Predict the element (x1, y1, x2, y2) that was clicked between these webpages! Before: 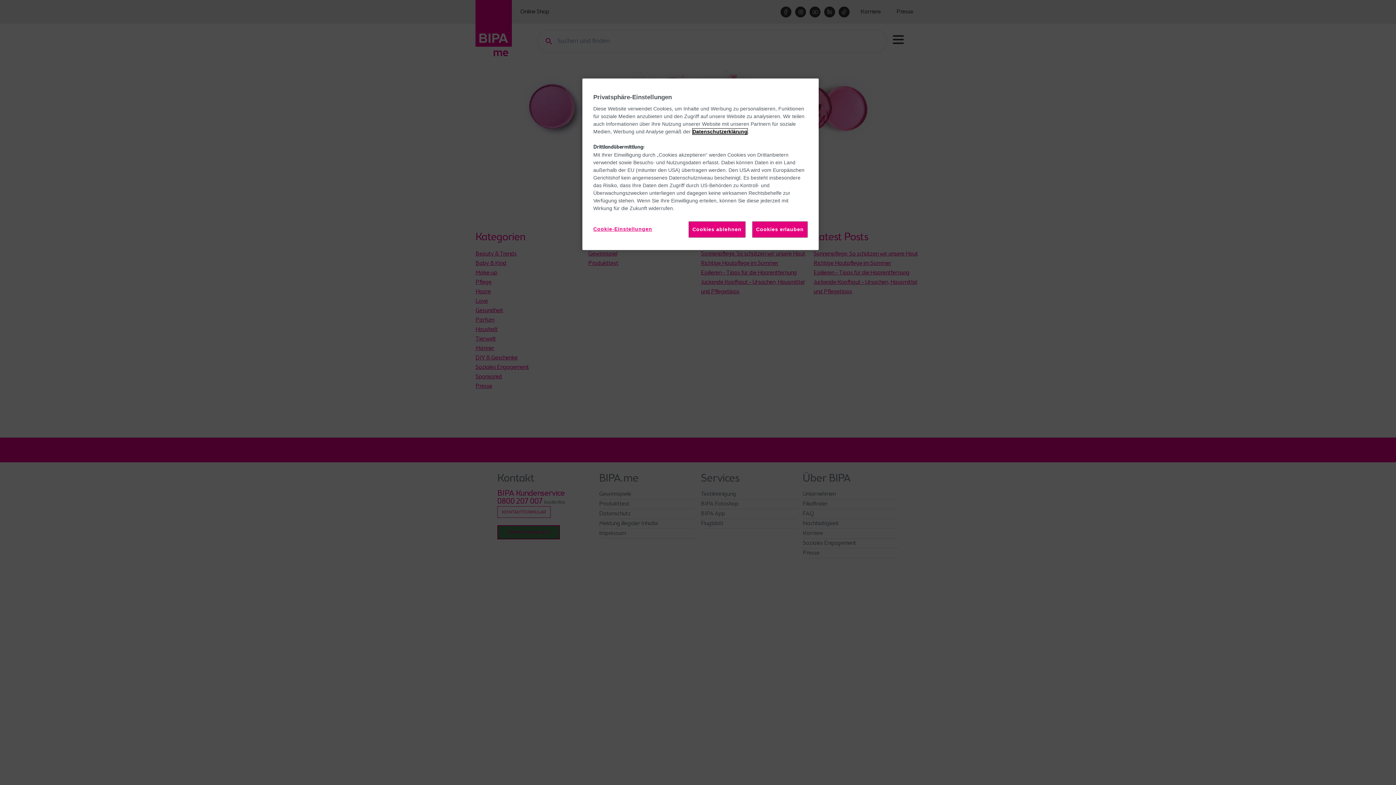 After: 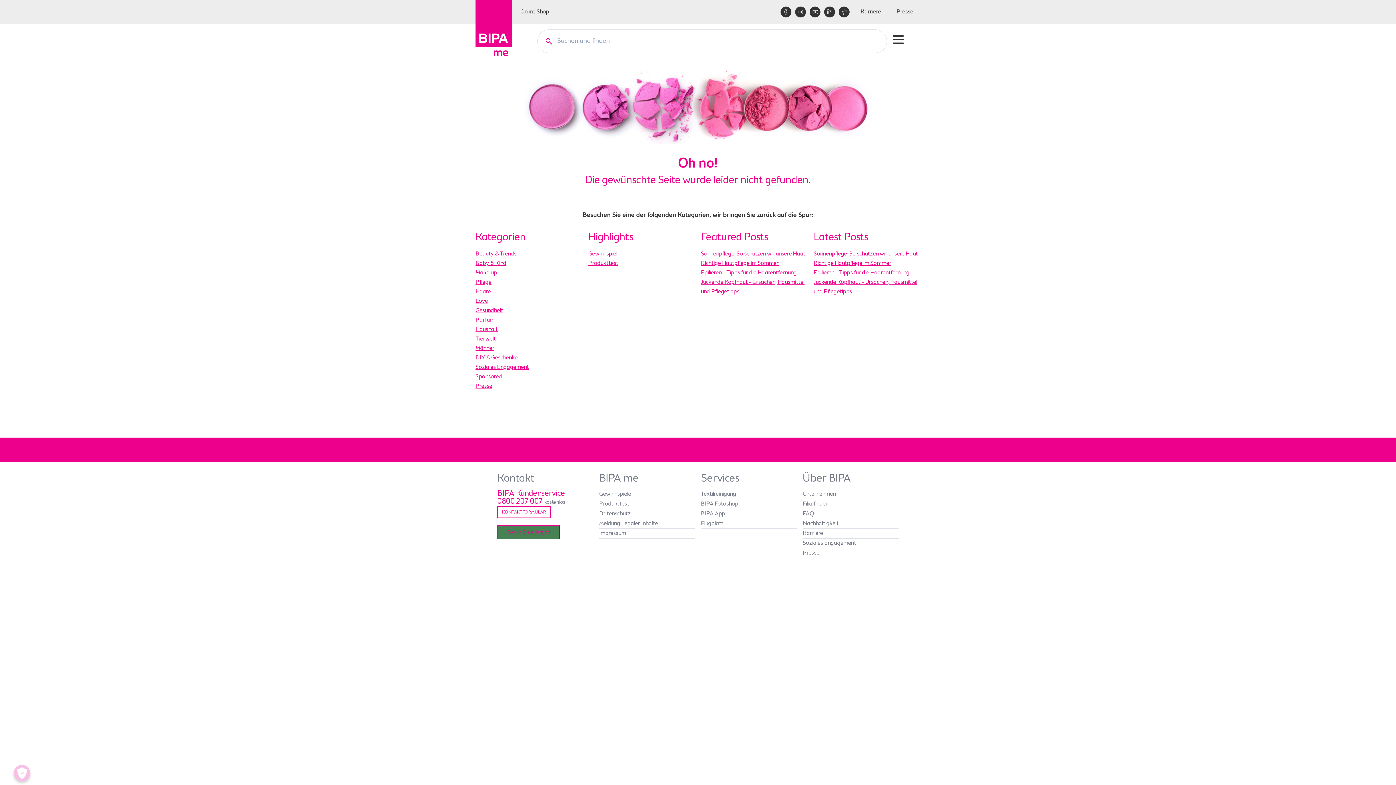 Action: label: Cookies erlauben bbox: (752, 221, 808, 237)